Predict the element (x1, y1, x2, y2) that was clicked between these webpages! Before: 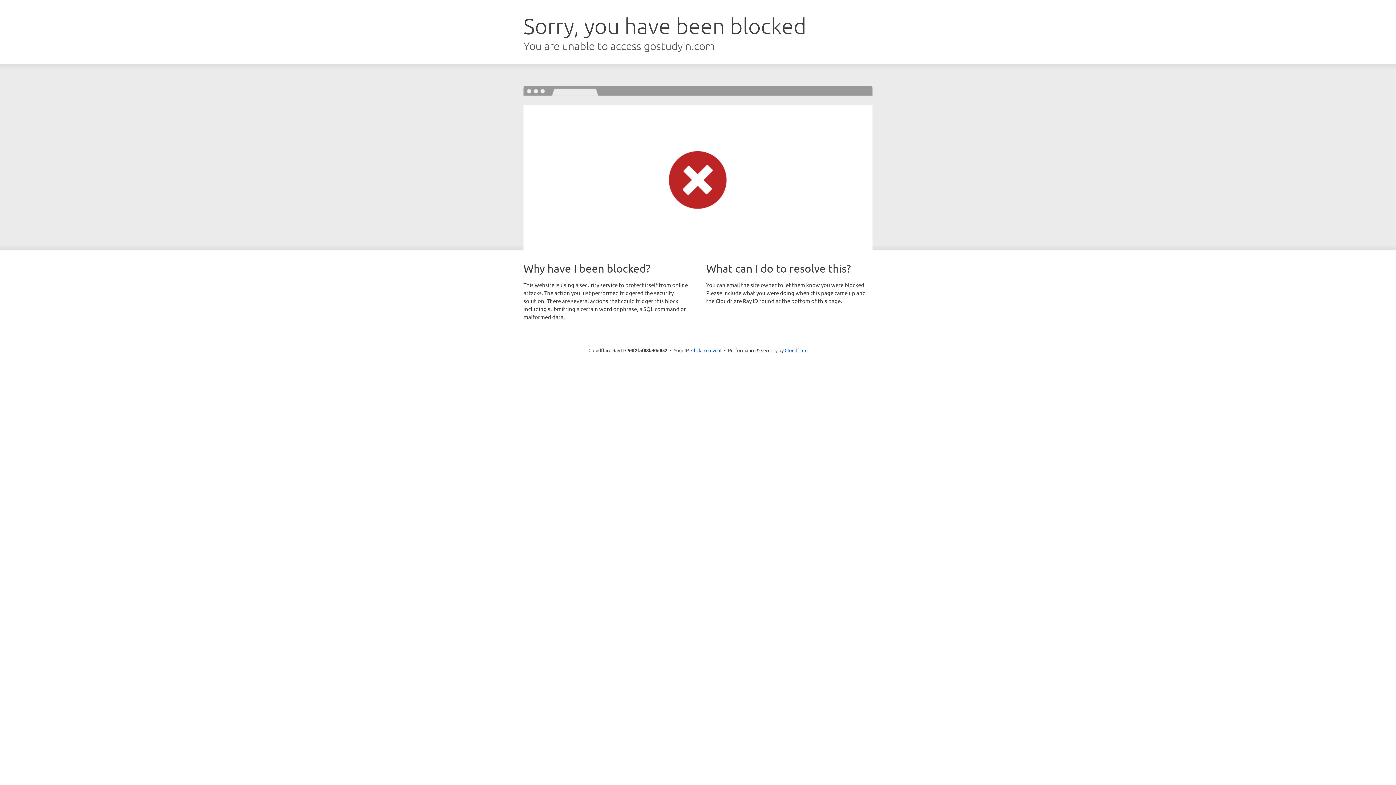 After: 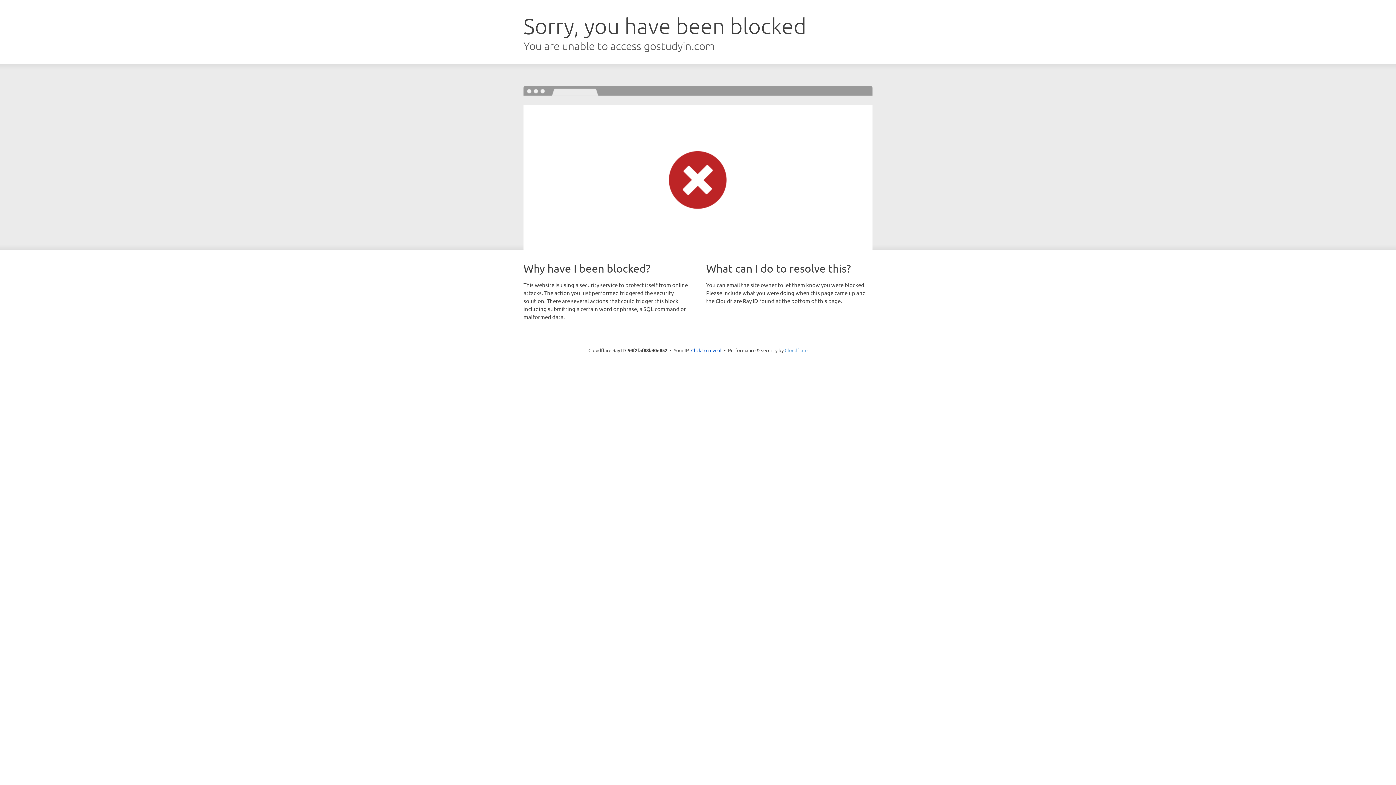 Action: label: Cloudflare bbox: (784, 347, 807, 353)